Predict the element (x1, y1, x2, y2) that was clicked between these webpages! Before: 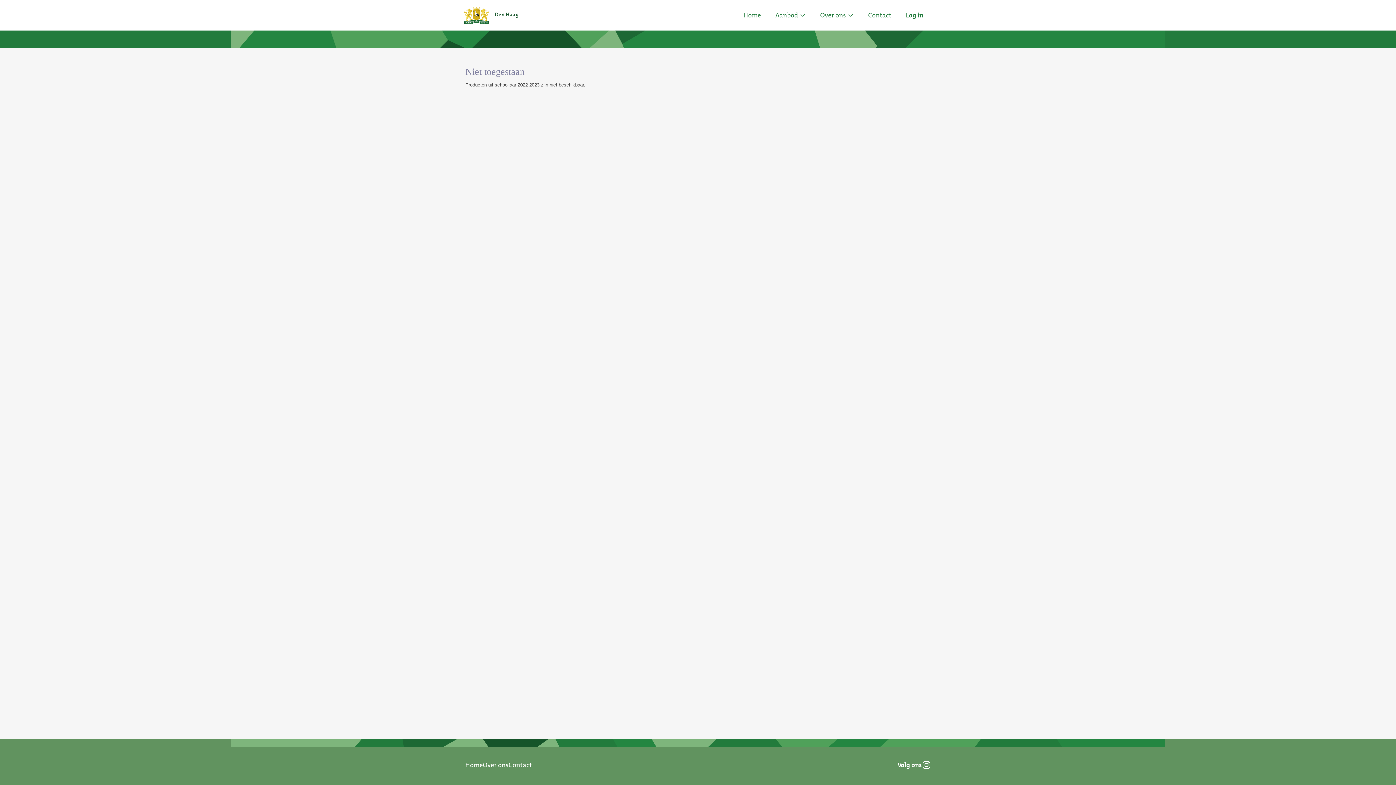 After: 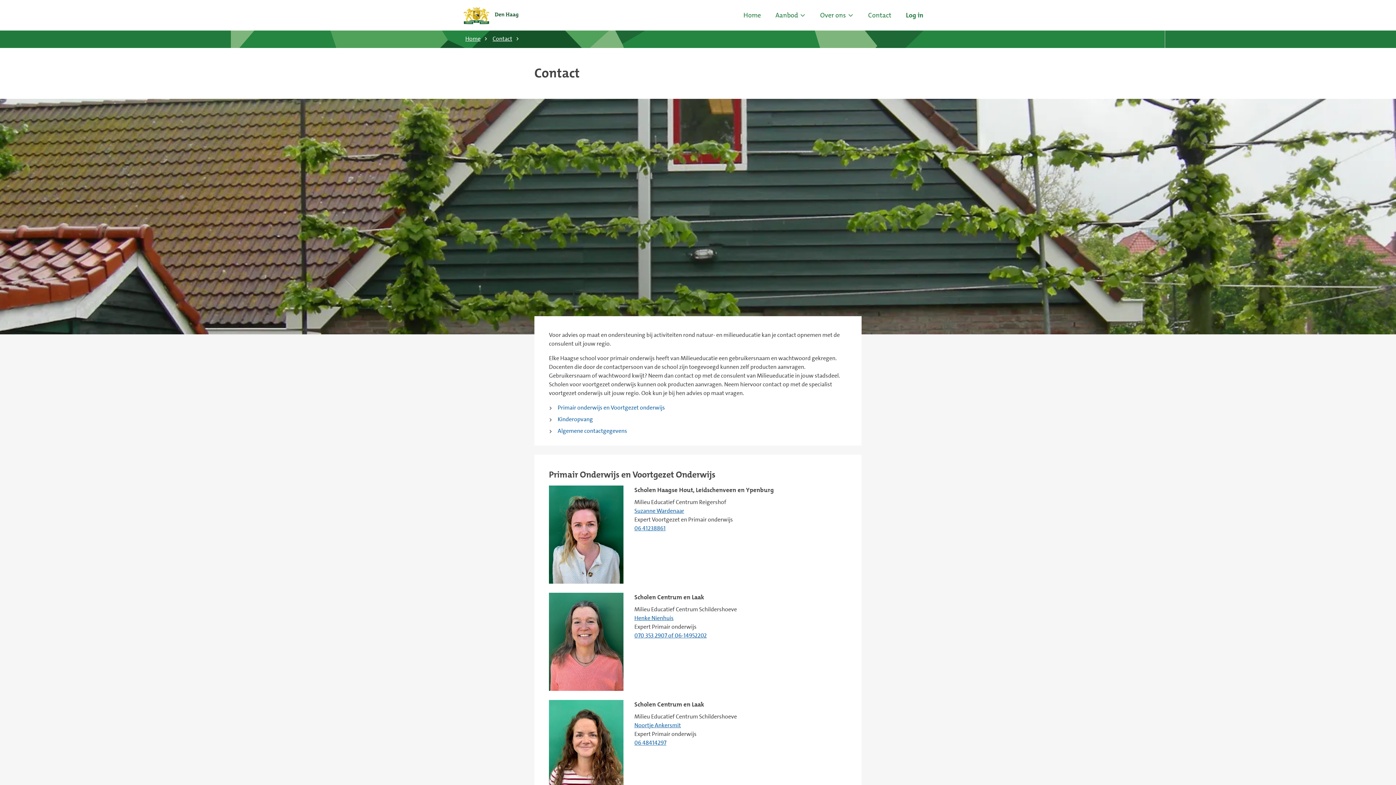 Action: bbox: (861, 0, 898, 30) label: Contact